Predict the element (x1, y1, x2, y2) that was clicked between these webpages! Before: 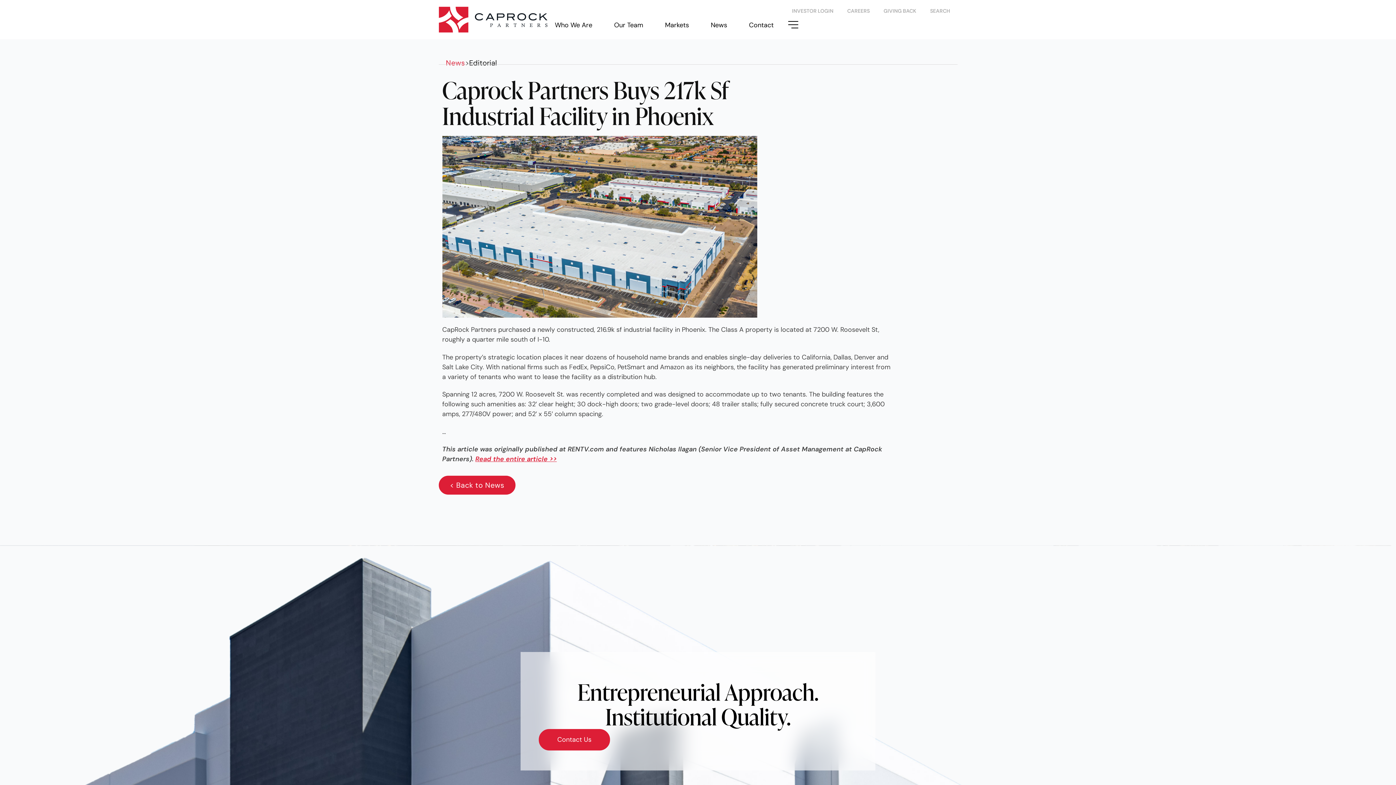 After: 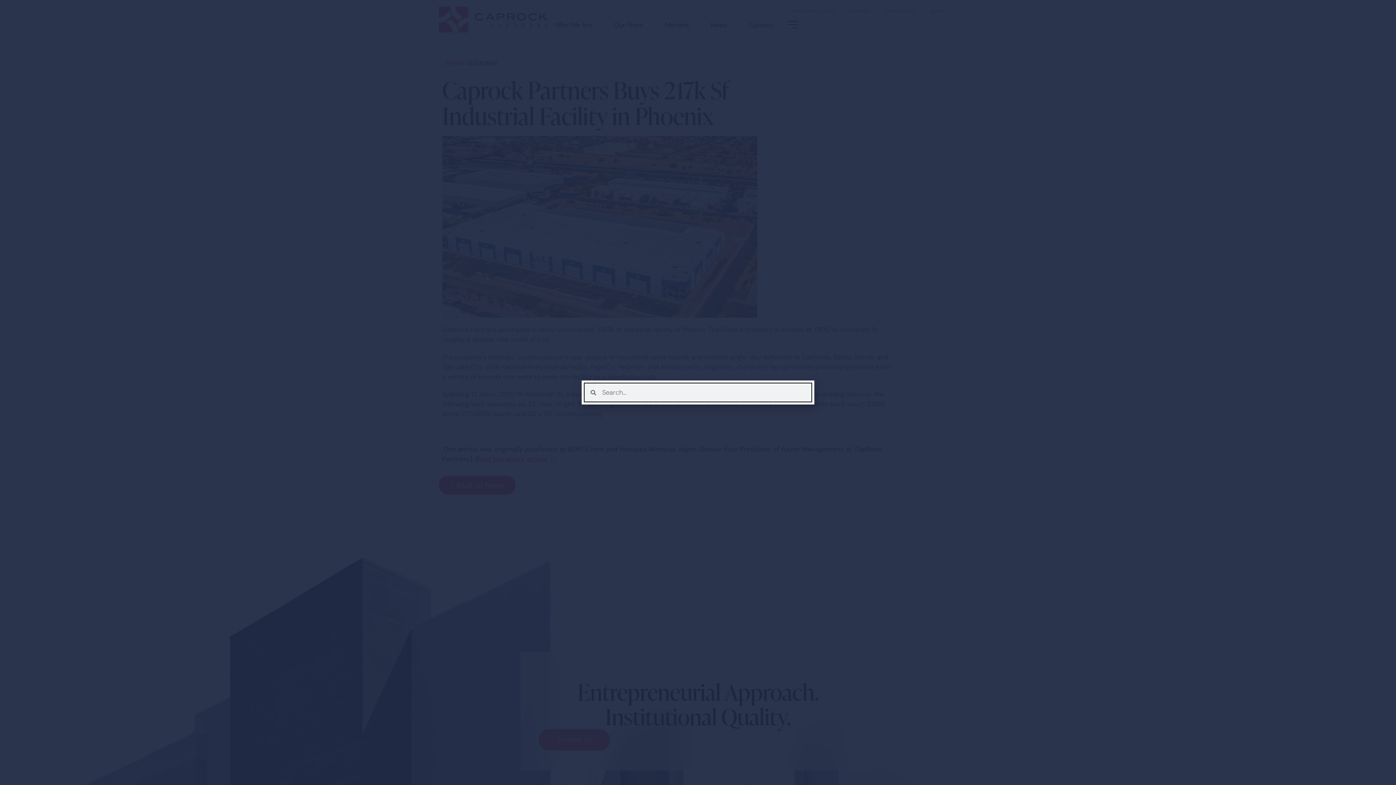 Action: bbox: (930, 7, 950, 14) label: SEARCH